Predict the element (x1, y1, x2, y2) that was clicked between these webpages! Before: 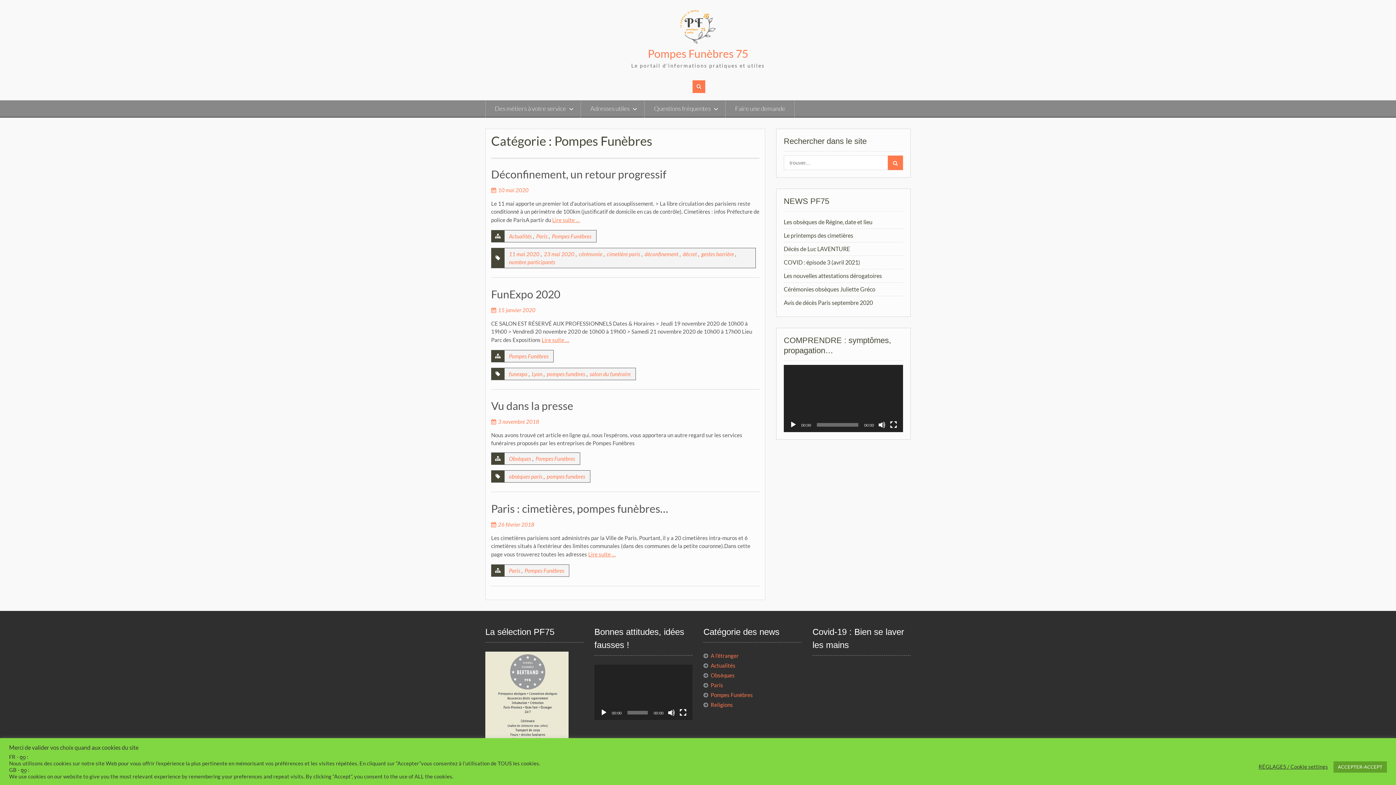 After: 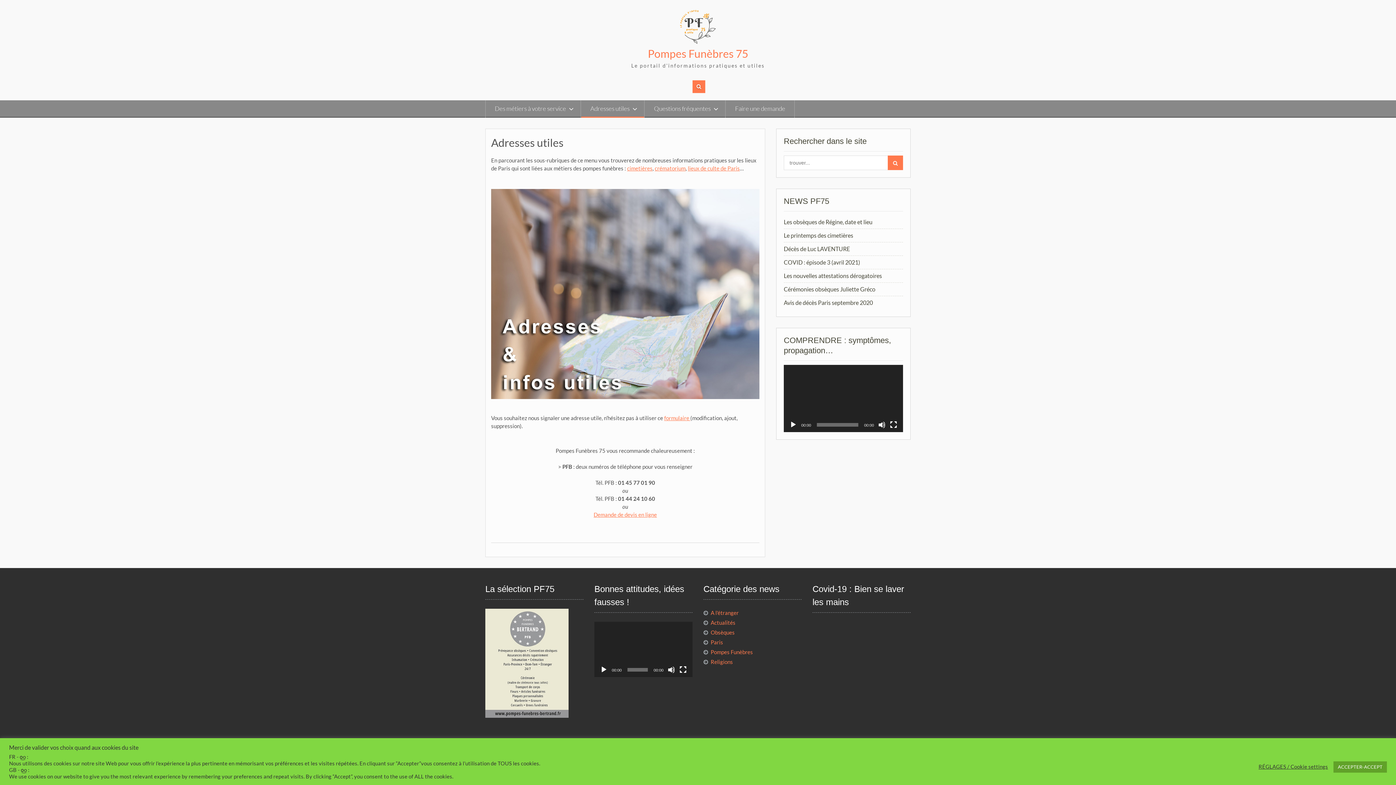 Action: label: Adresses utiles bbox: (581, 100, 644, 117)